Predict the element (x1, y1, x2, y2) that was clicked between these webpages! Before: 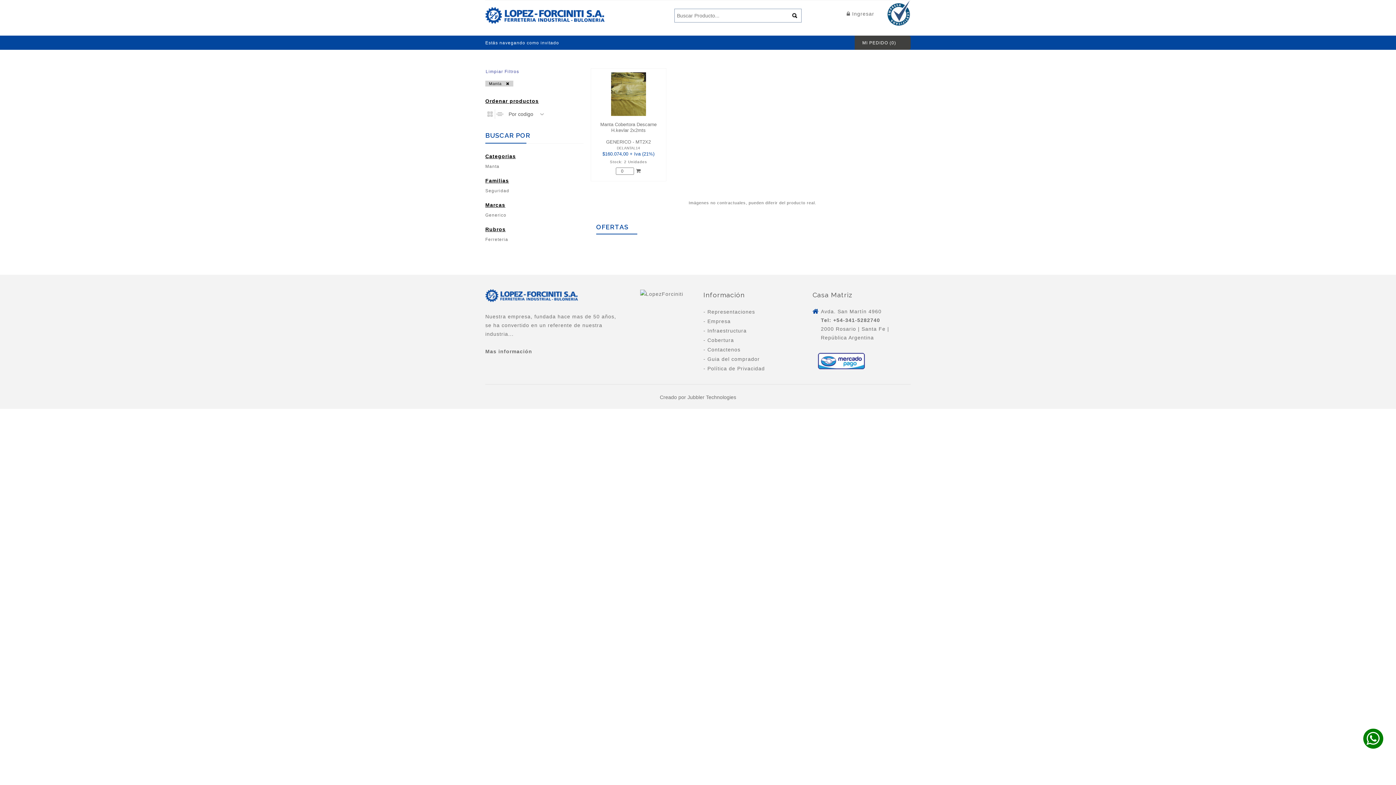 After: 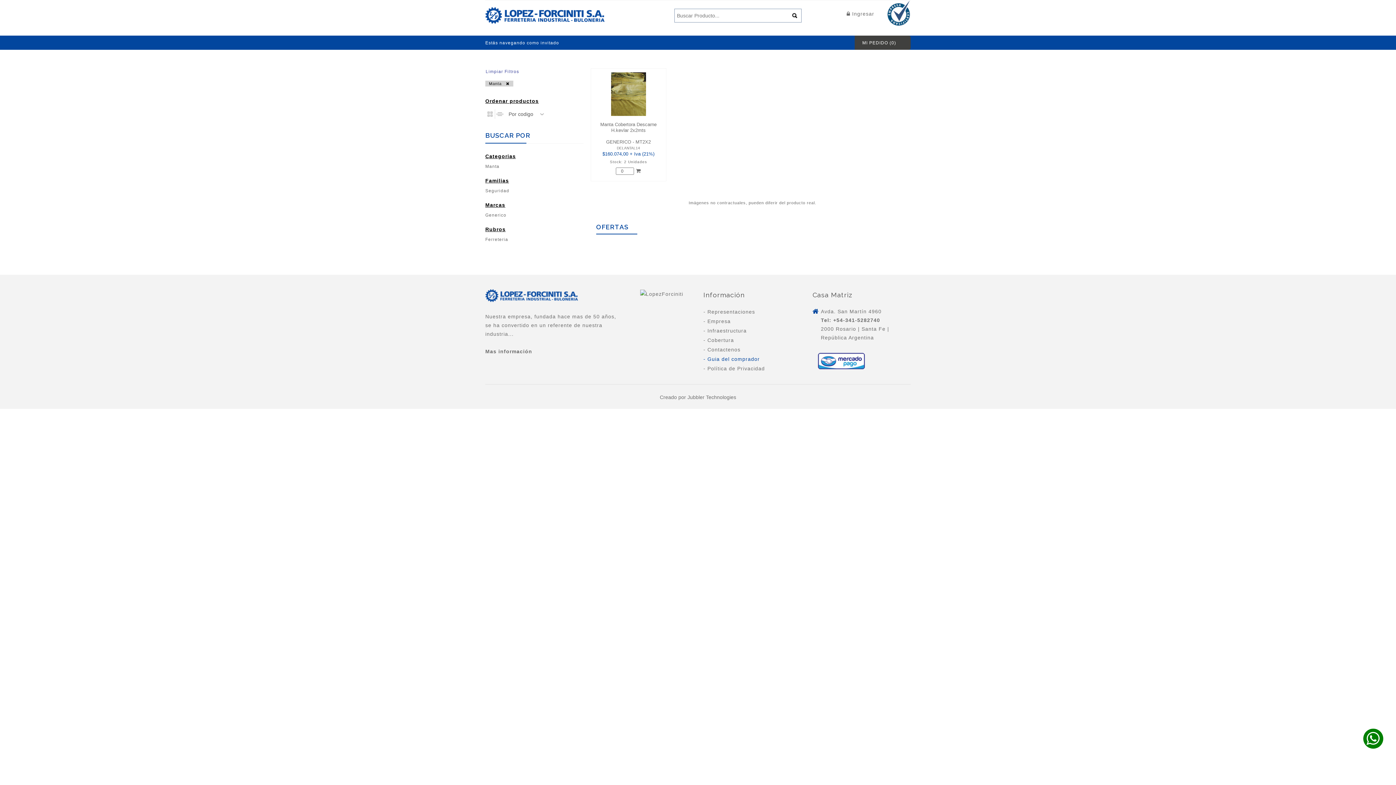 Action: bbox: (703, 356, 760, 362) label: - Guia del comprador